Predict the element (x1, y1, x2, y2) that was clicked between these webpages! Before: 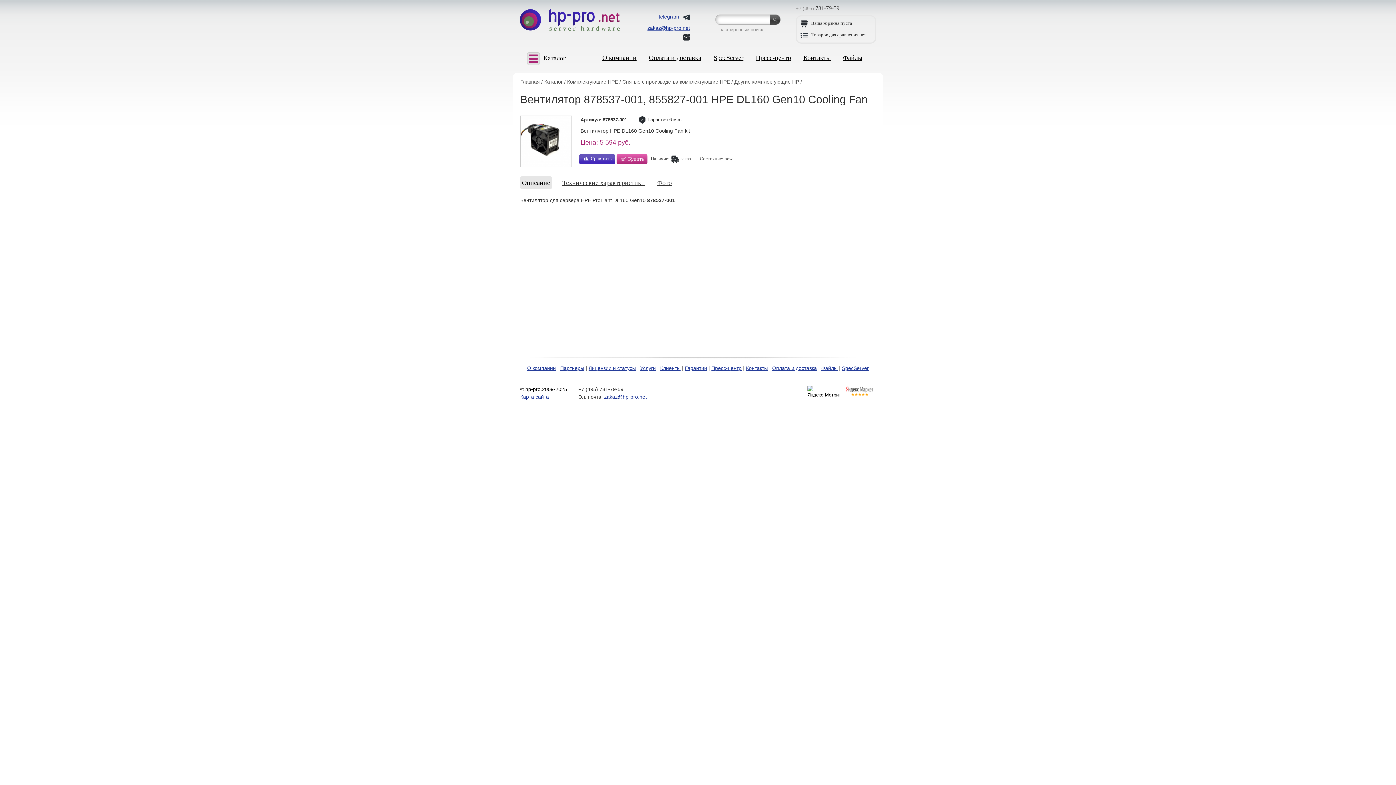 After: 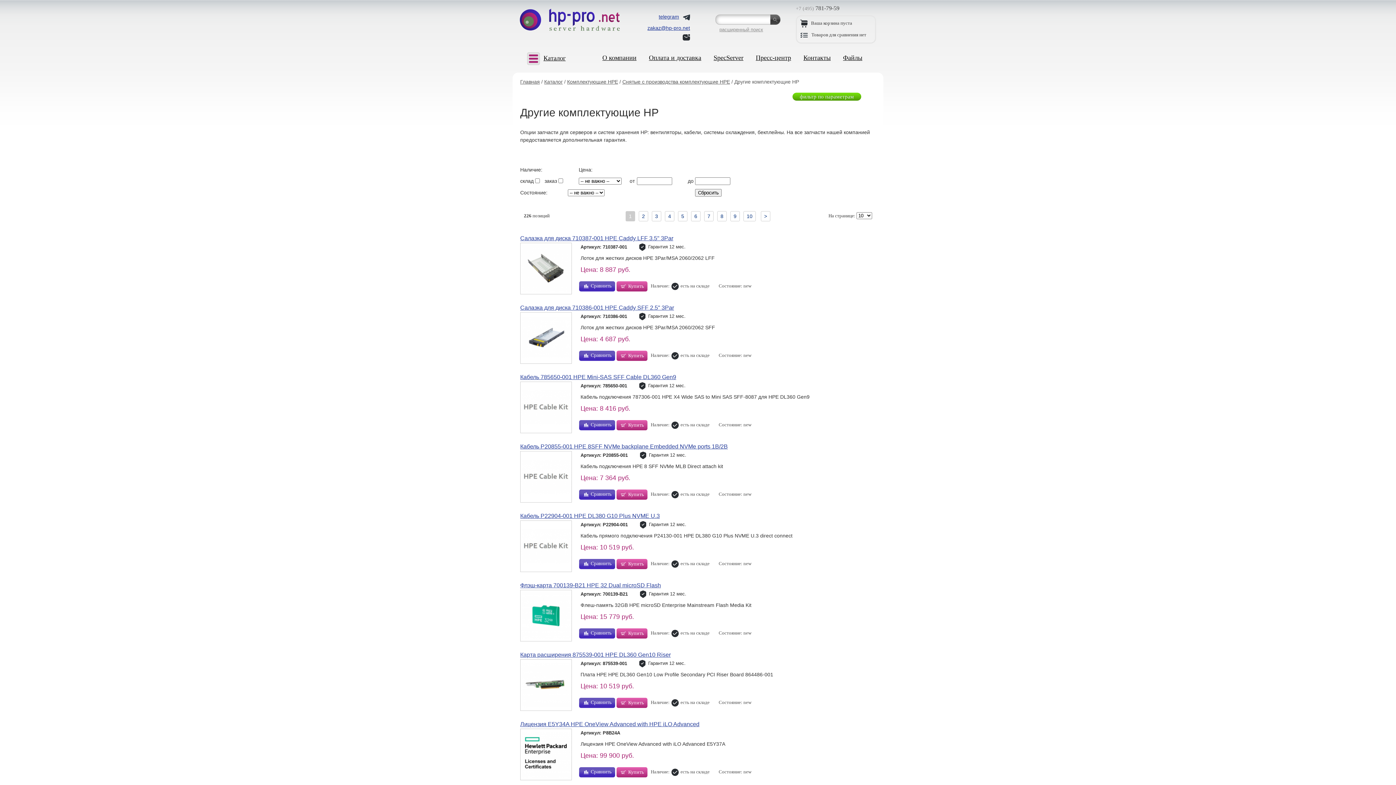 Action: label: Другие комплектующие HP bbox: (734, 78, 799, 84)